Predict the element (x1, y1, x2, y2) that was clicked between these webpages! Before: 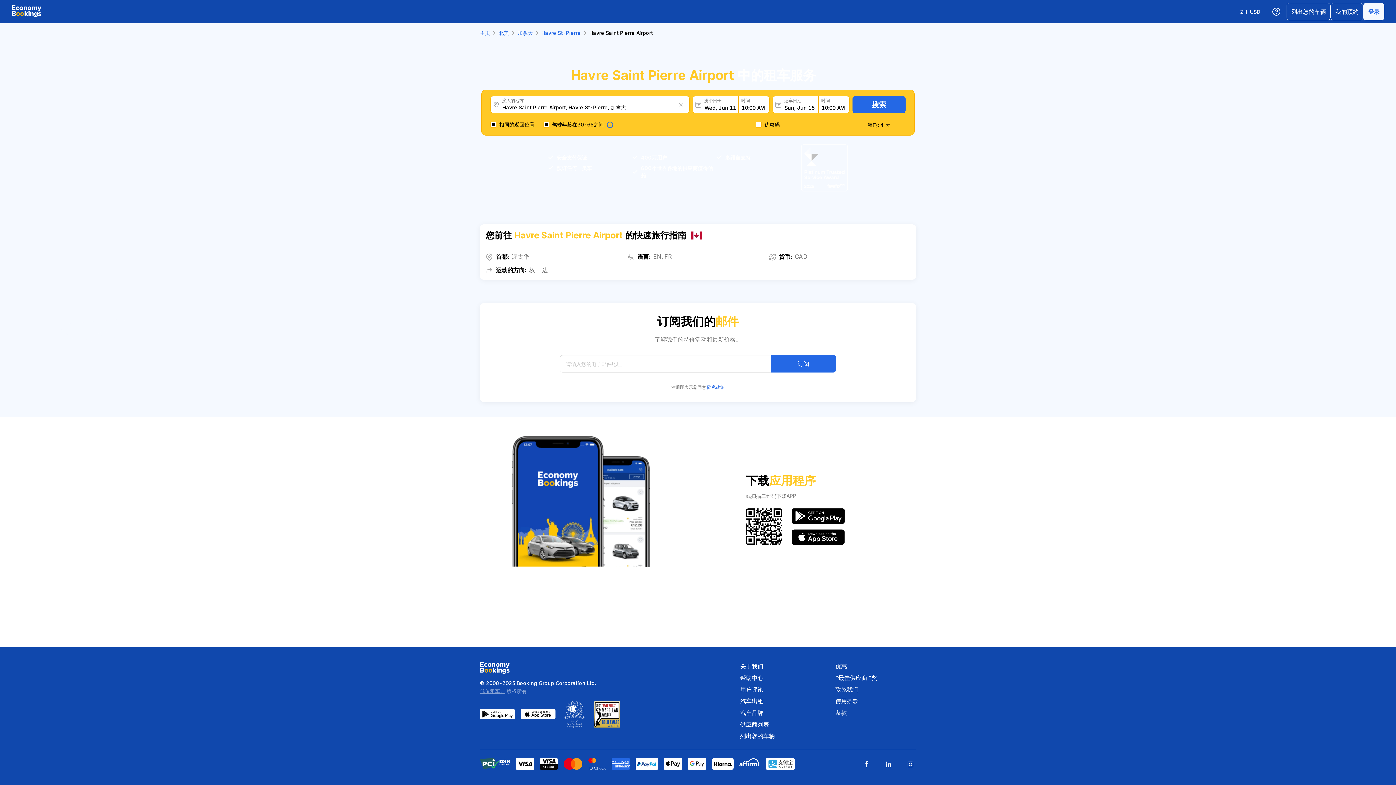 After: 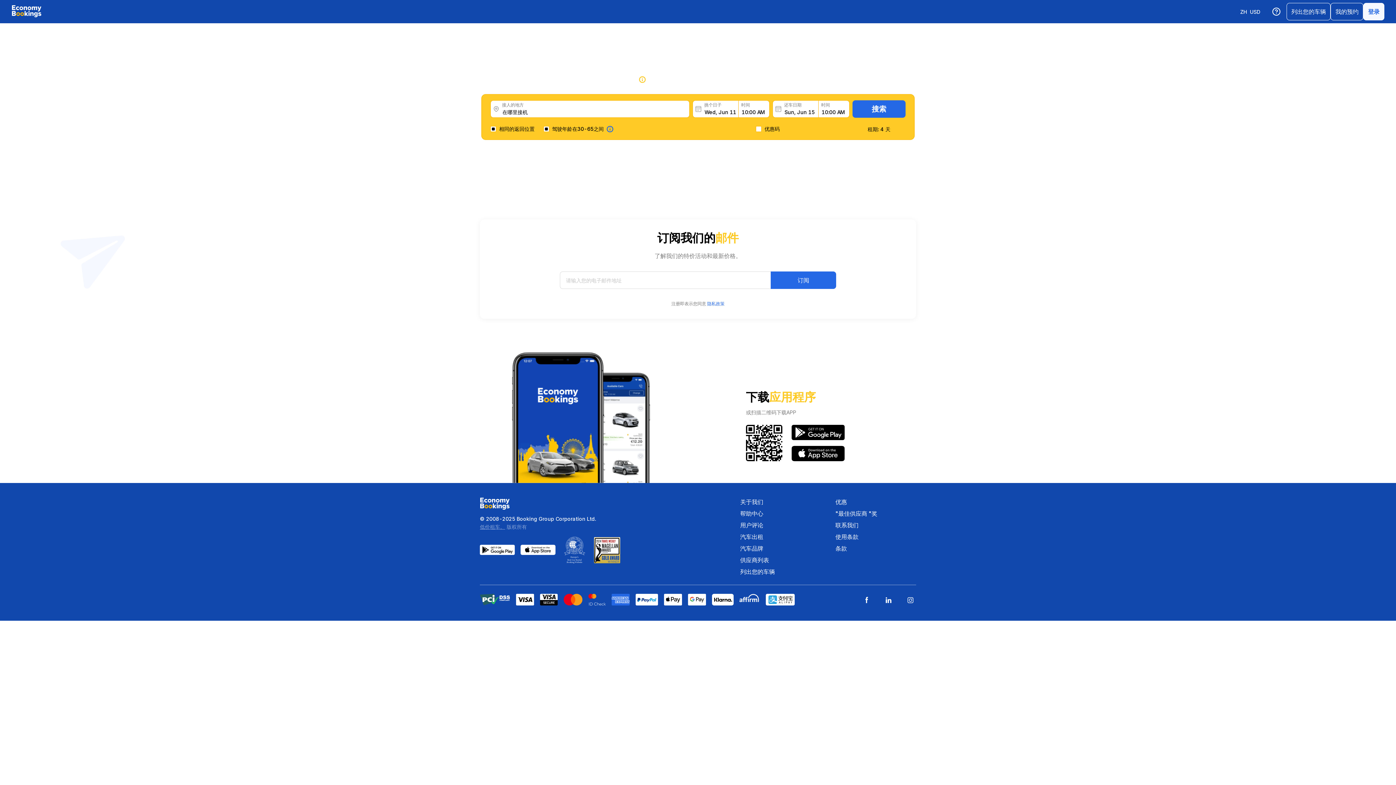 Action: label: 加拿大 bbox: (517, 29, 532, 36)